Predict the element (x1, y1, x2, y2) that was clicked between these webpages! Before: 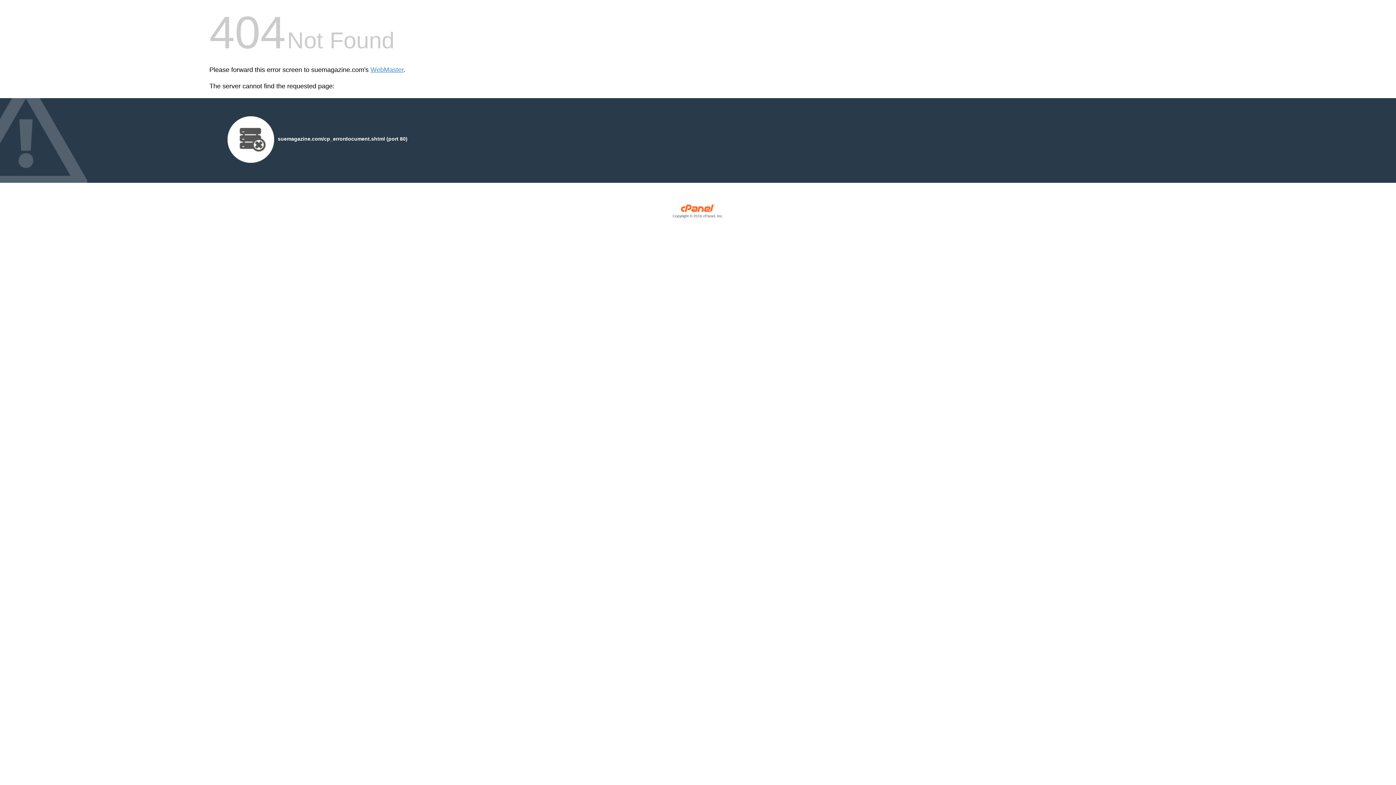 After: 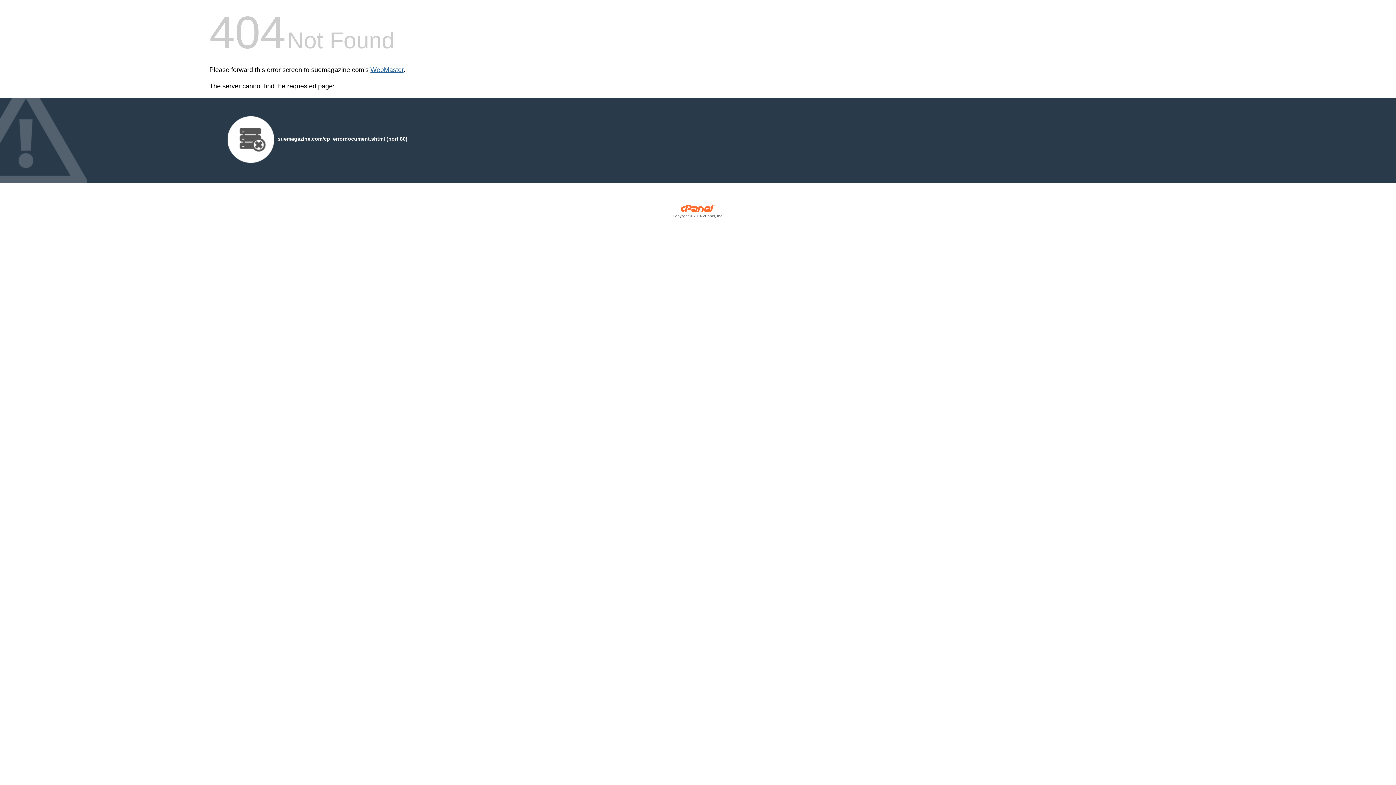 Action: label: WebMaster bbox: (370, 66, 403, 73)